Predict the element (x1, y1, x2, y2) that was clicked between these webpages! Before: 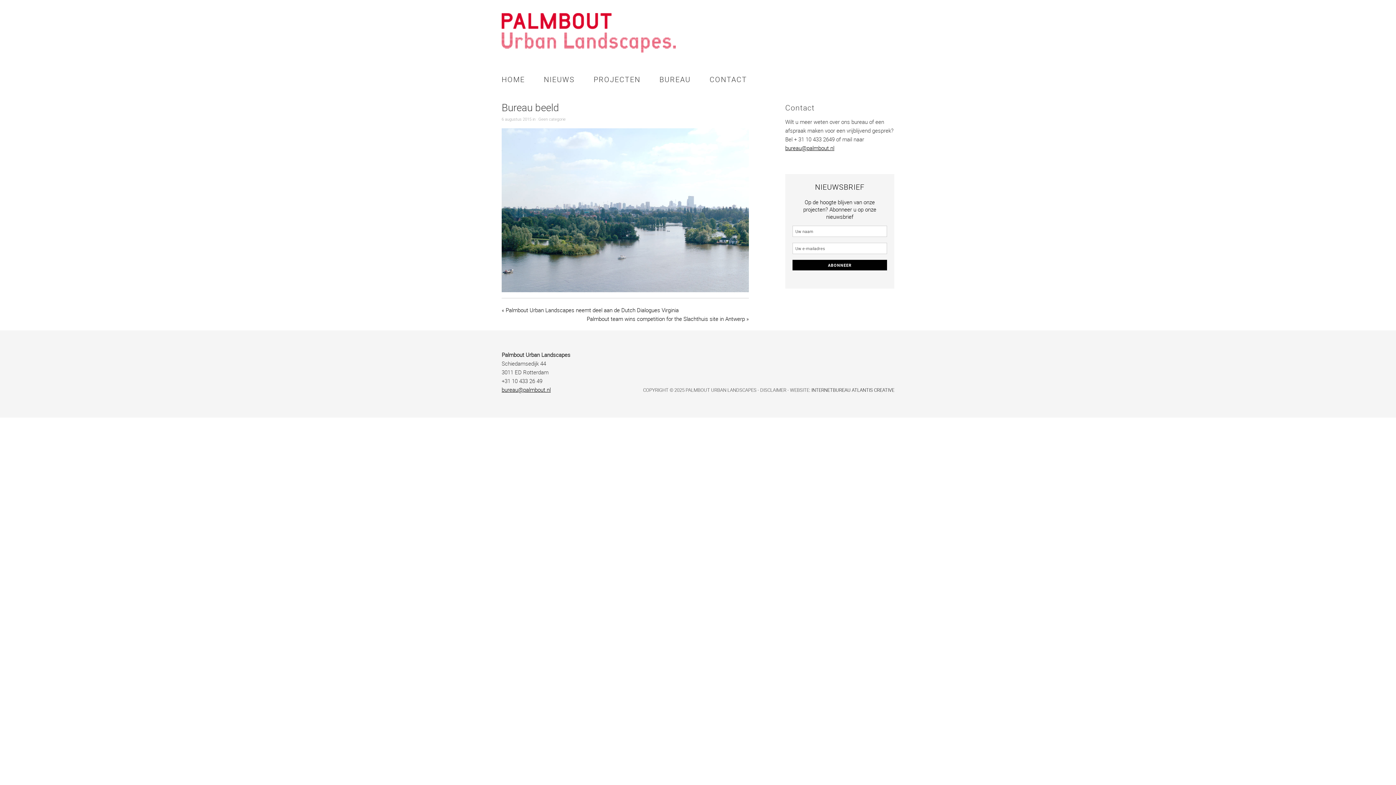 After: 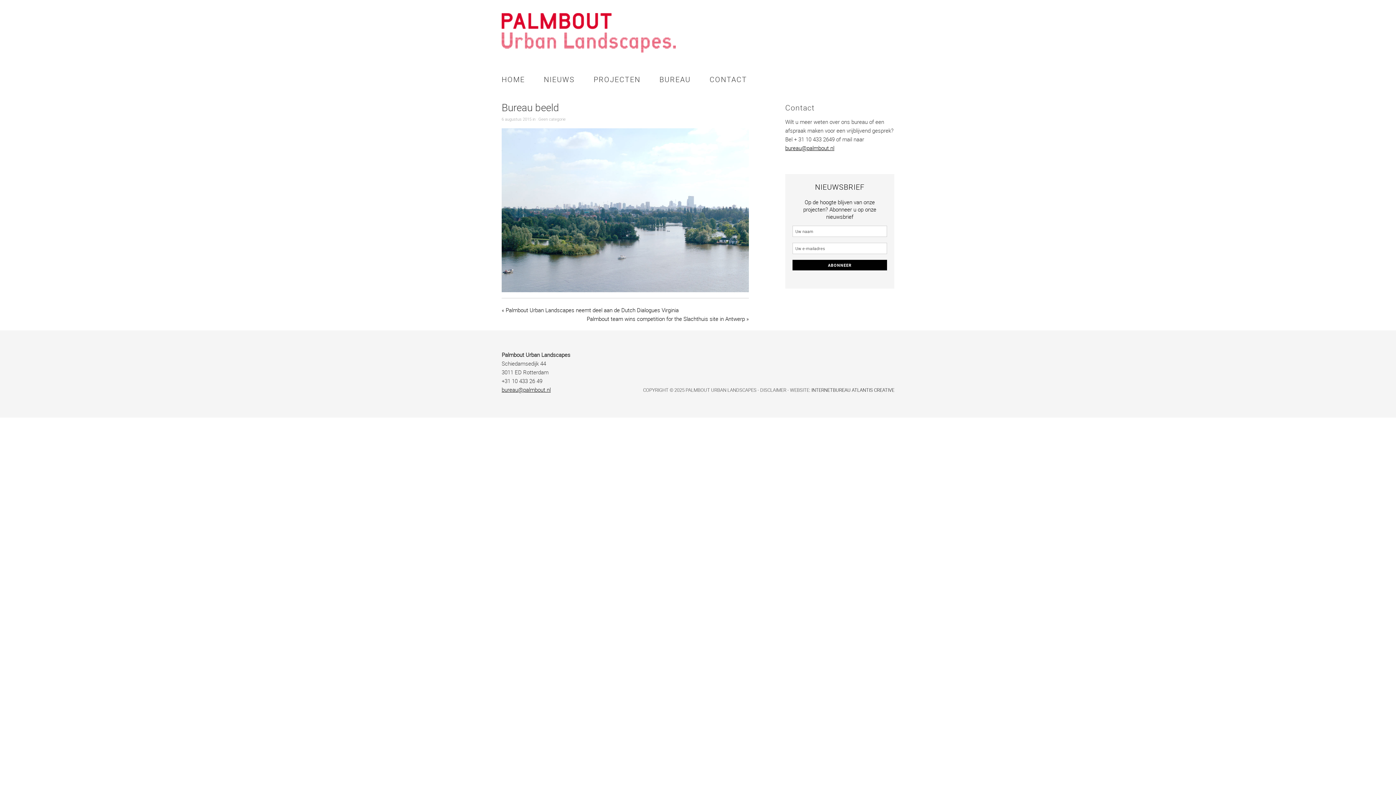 Action: bbox: (501, 386, 550, 393) label: bureau@palmbout.nl